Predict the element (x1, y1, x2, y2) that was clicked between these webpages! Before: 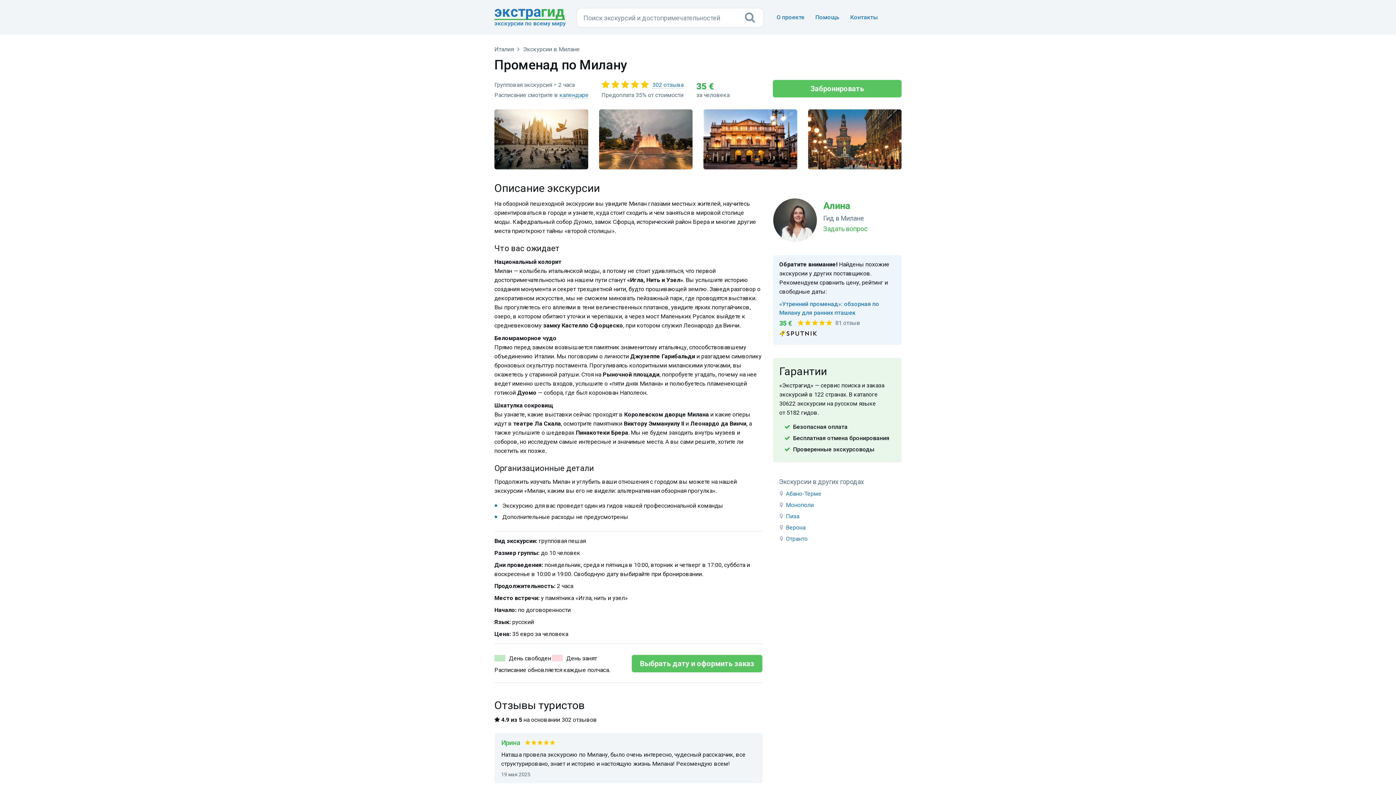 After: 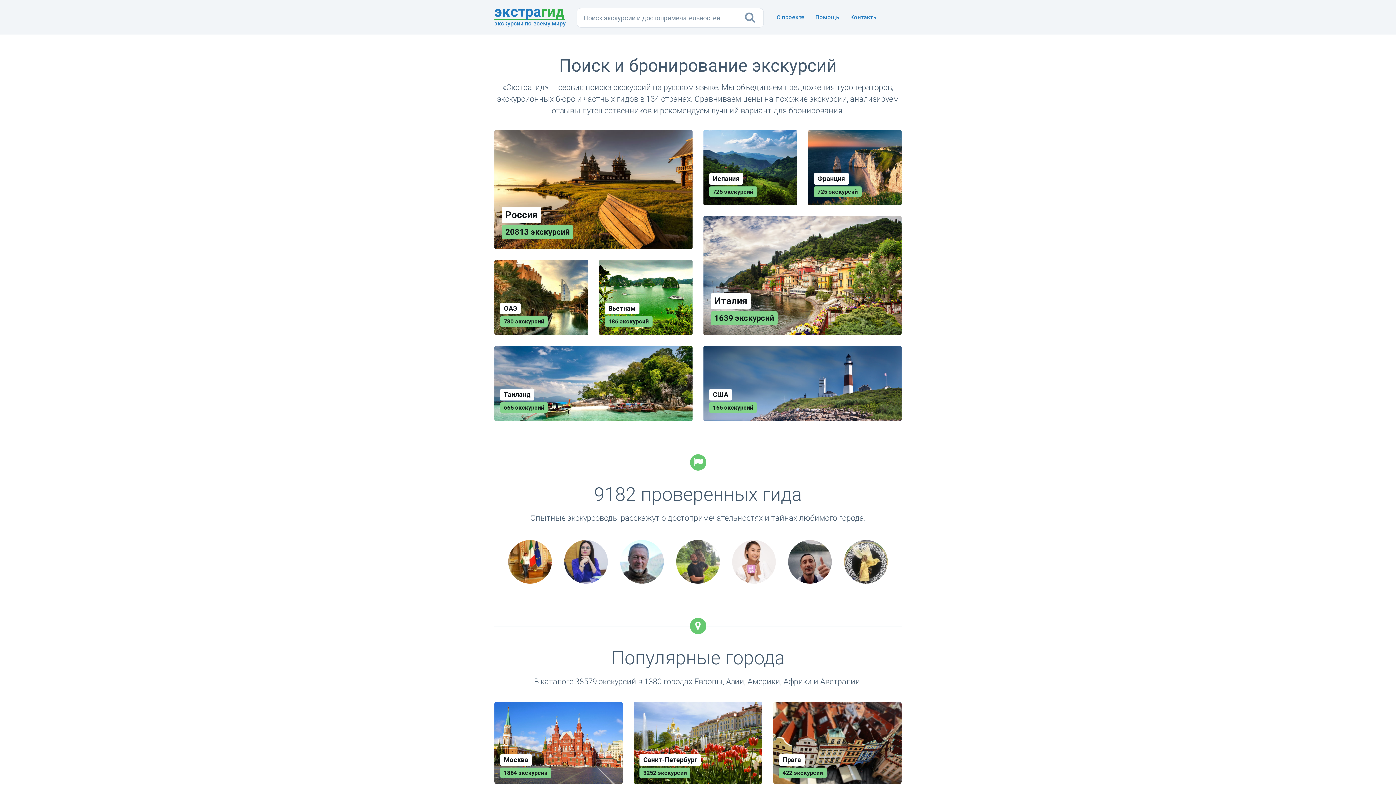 Action: label: экстрагид bbox: (494, 4, 565, 20)